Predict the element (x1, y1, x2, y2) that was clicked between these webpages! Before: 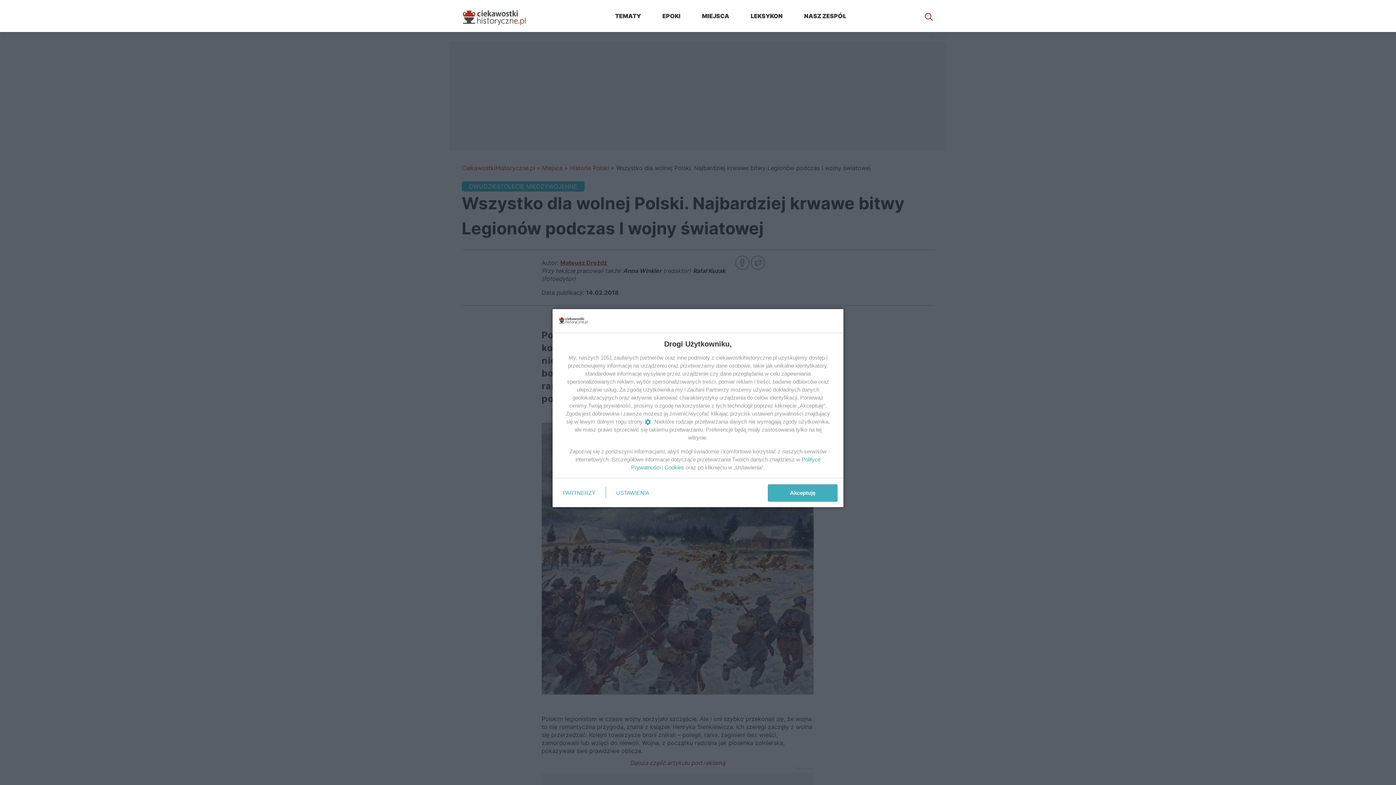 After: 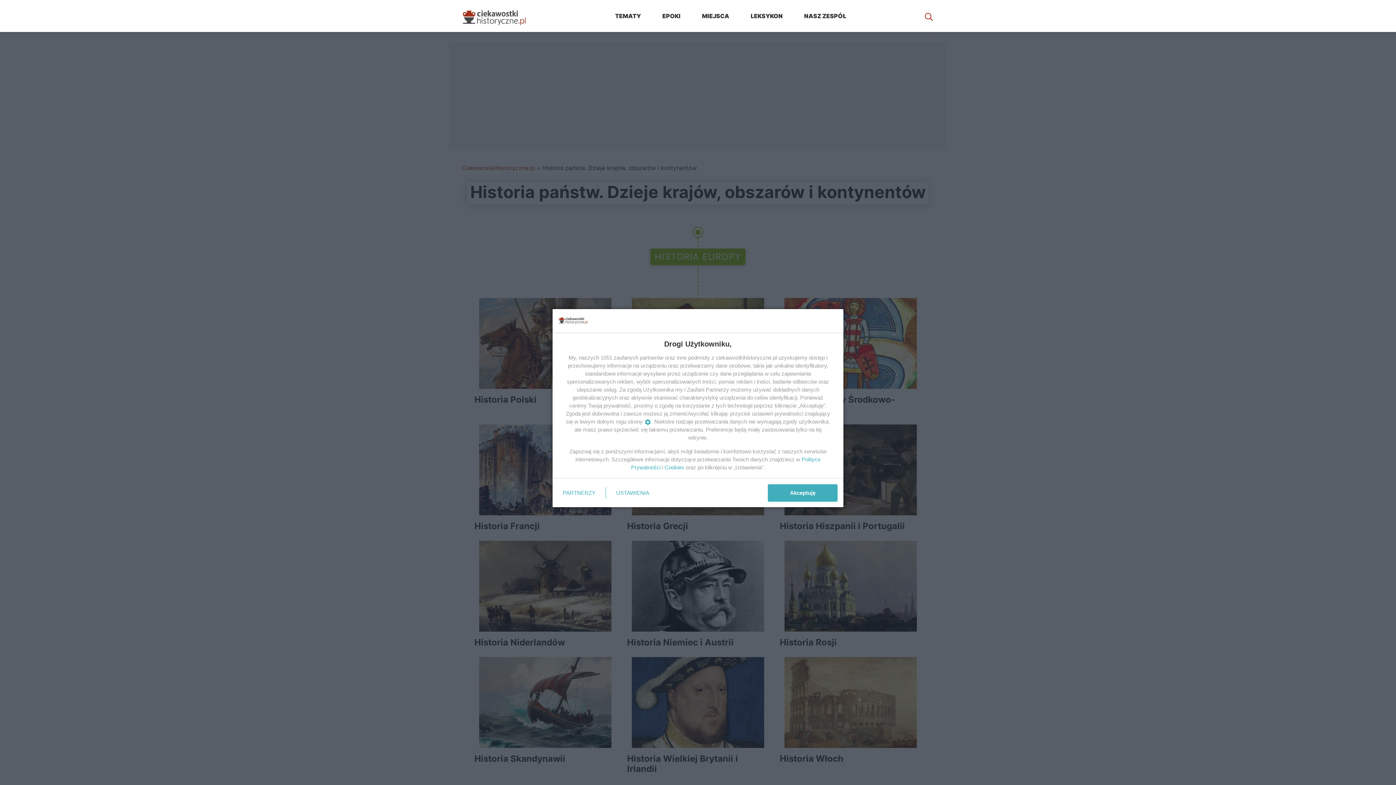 Action: label: MIEJSCA bbox: (702, 11, 729, 20)